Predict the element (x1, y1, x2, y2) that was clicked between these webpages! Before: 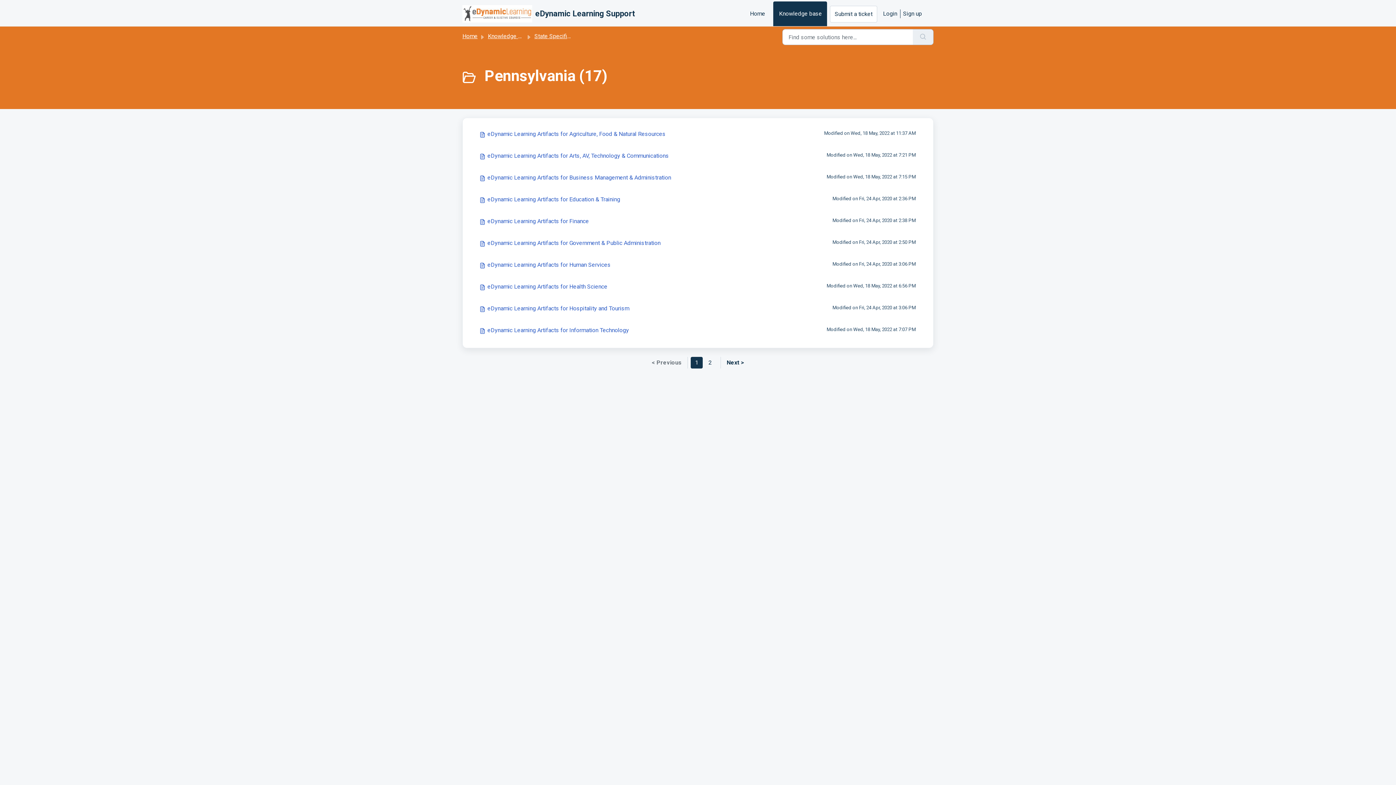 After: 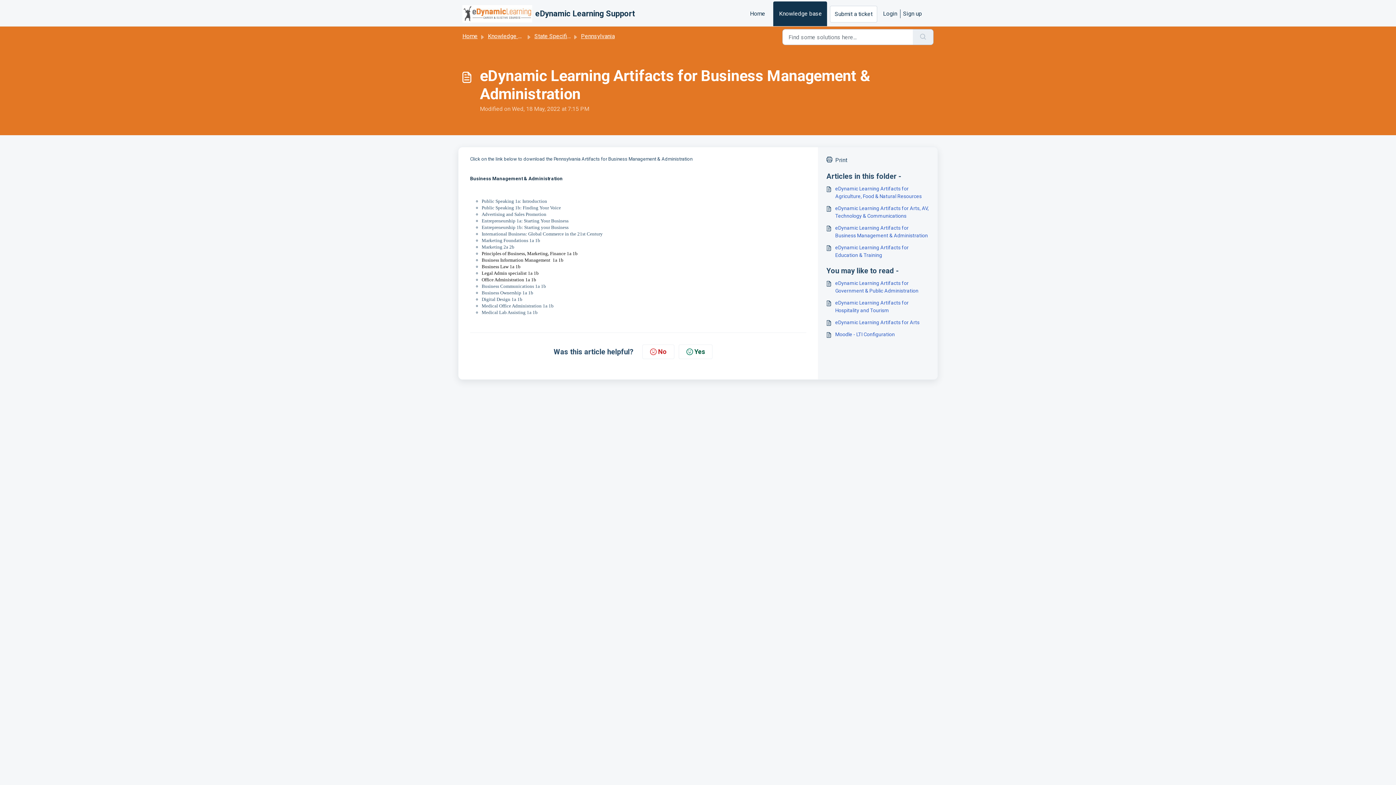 Action: bbox: (471, 167, 924, 189) label: eDynamic Learning Artifacts for Business Management & Administration
Modified on Wed, 18 May, 2022 at 7:15 PM